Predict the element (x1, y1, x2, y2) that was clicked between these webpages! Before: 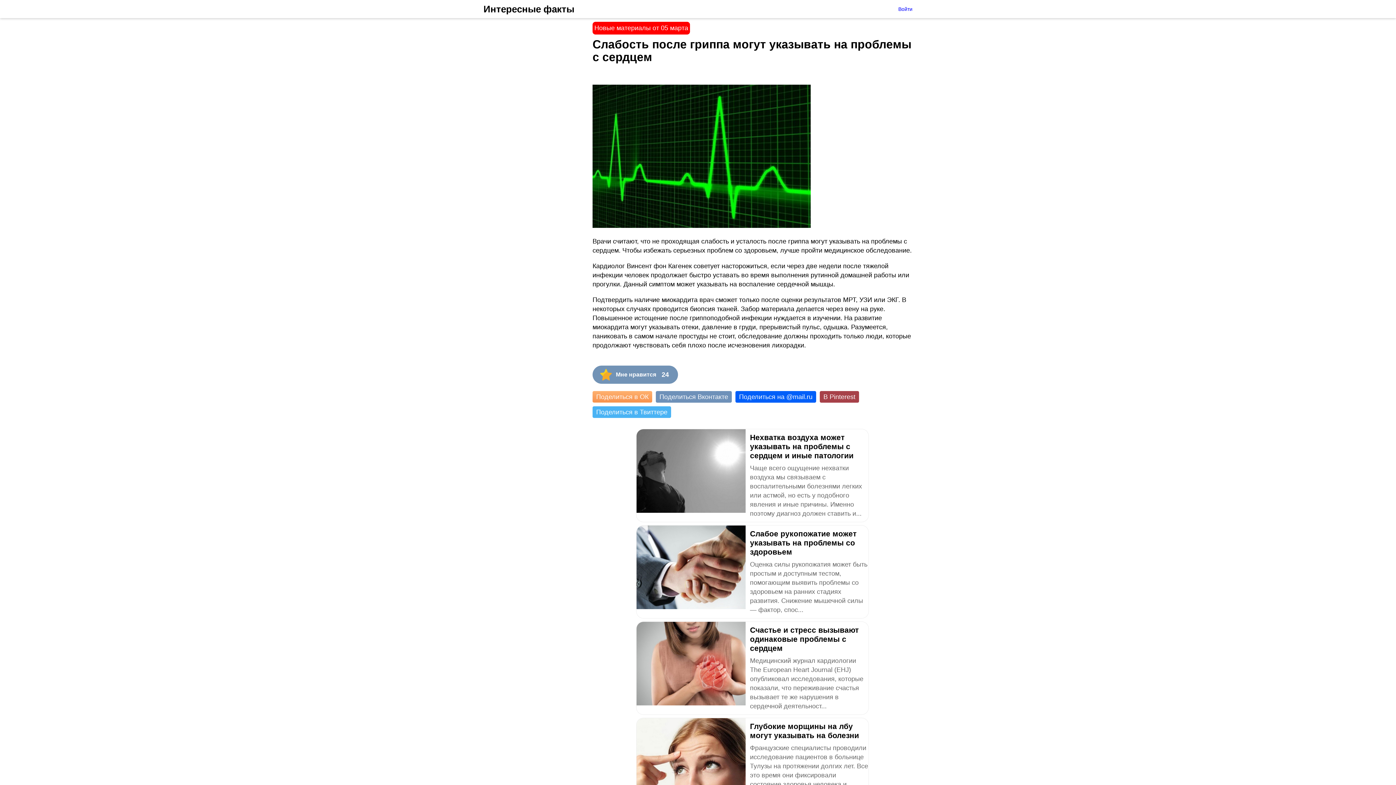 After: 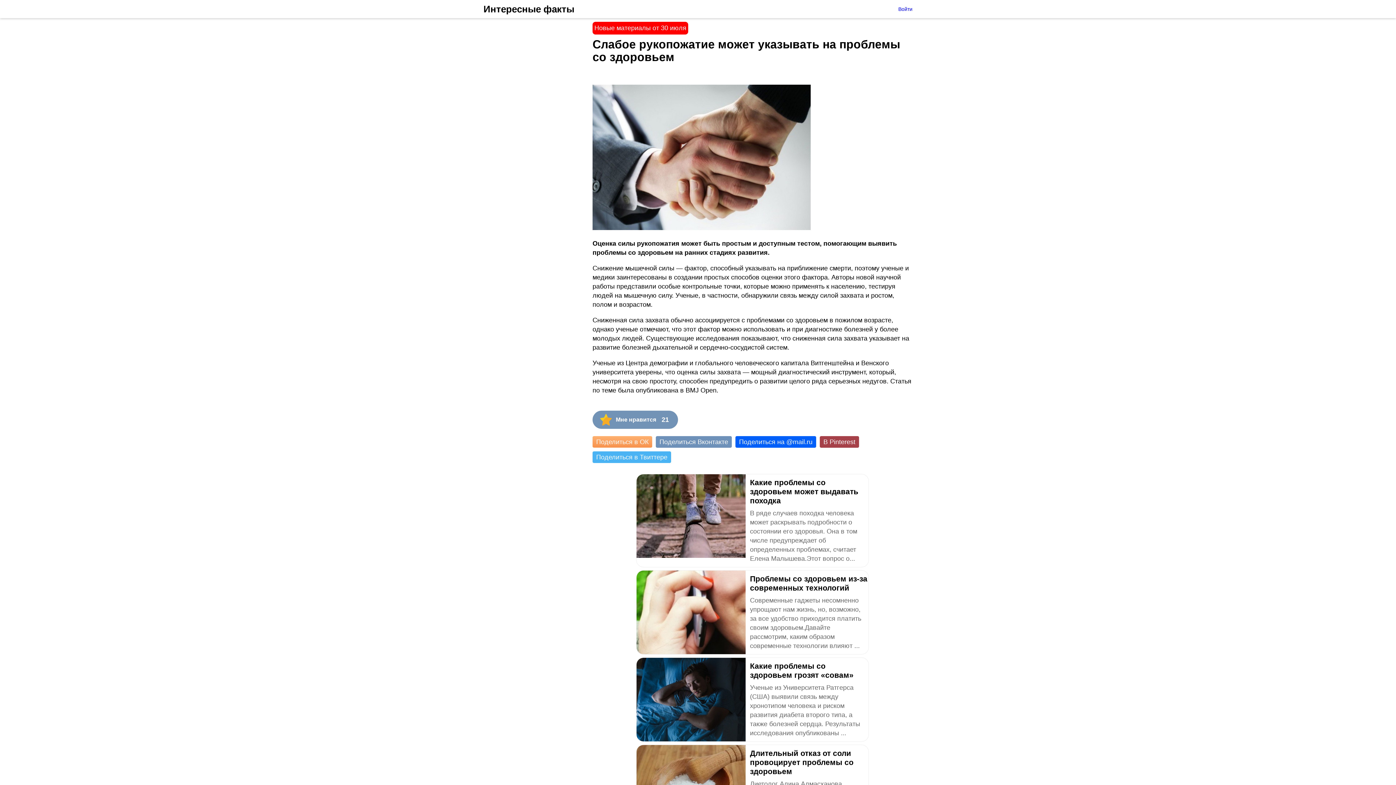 Action: label: Слабое рукопожатие может указывать на проблемы со здоровьем
Оценка силы рукопожатия может быть простым и доступным тестом, помогающим выявить проблемы со здоровьем на ранних стадиях развития. Снижение мышечной силы — фактор, спос... bbox: (636, 525, 869, 618)